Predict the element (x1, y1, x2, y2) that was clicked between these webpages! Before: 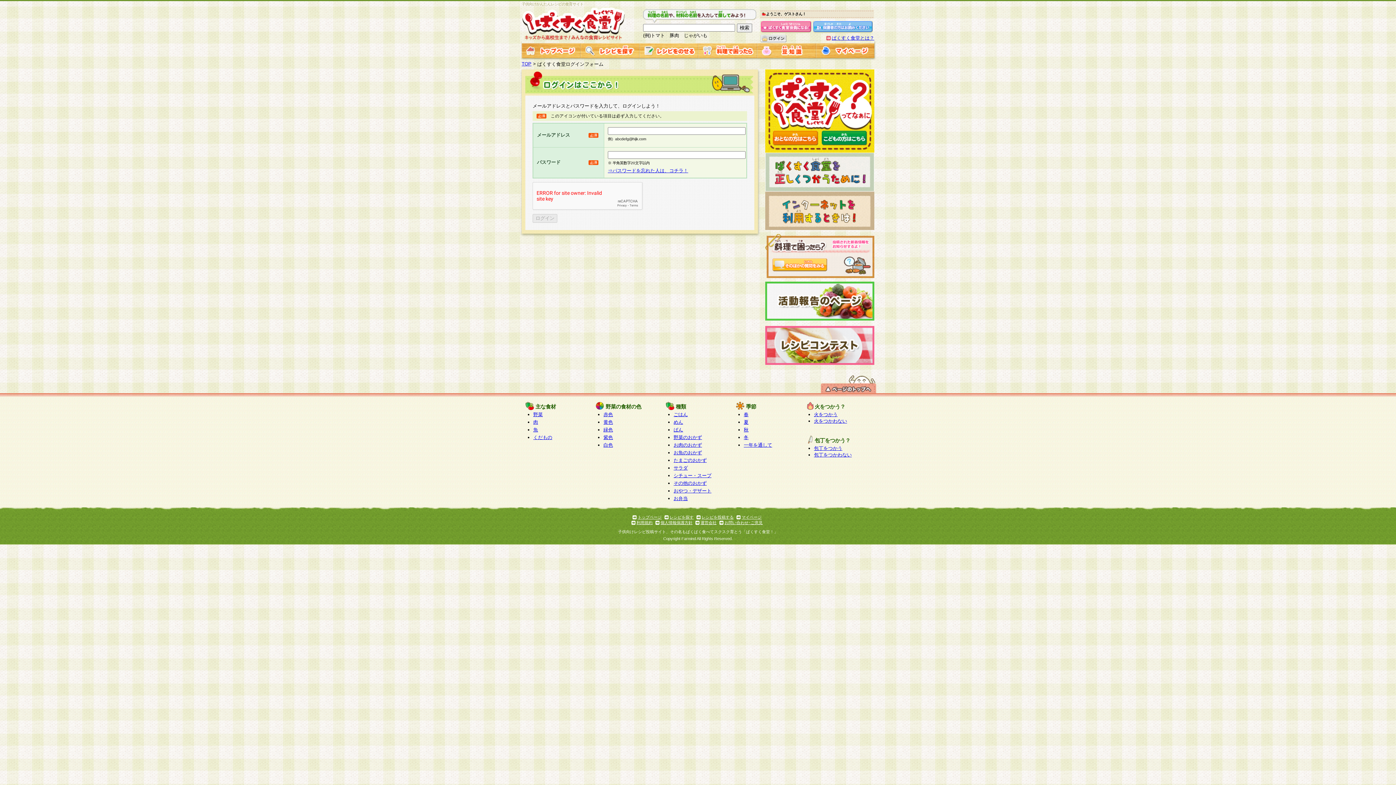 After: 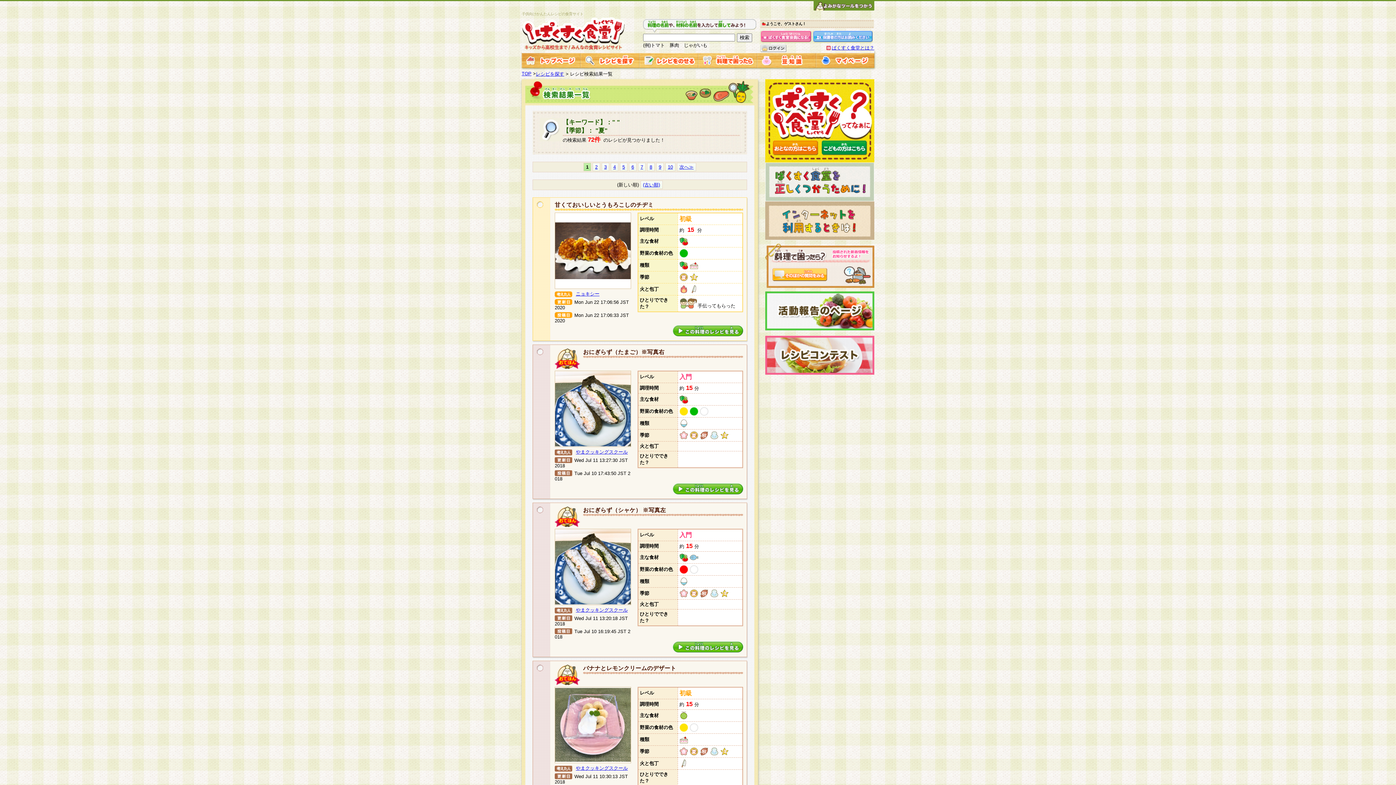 Action: bbox: (744, 419, 748, 425) label: 夏